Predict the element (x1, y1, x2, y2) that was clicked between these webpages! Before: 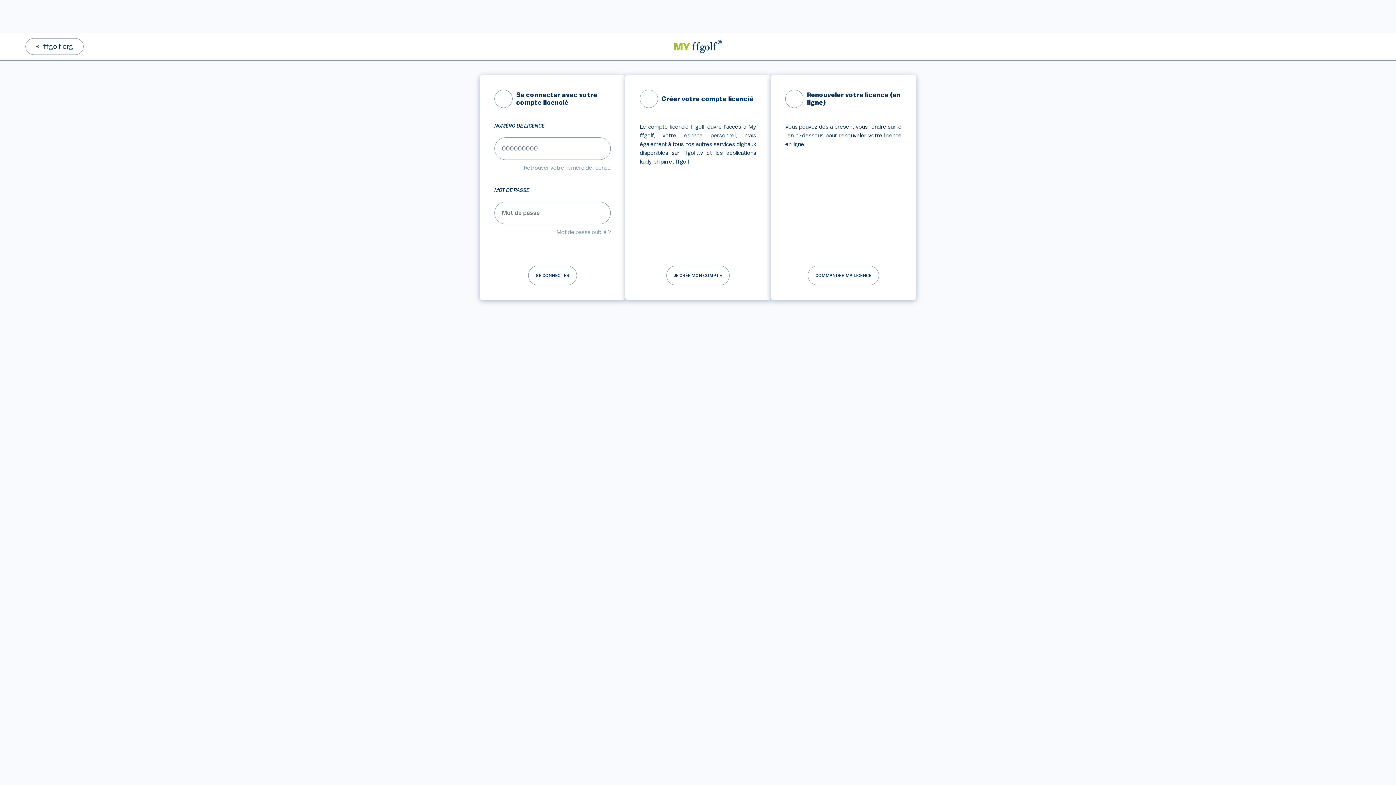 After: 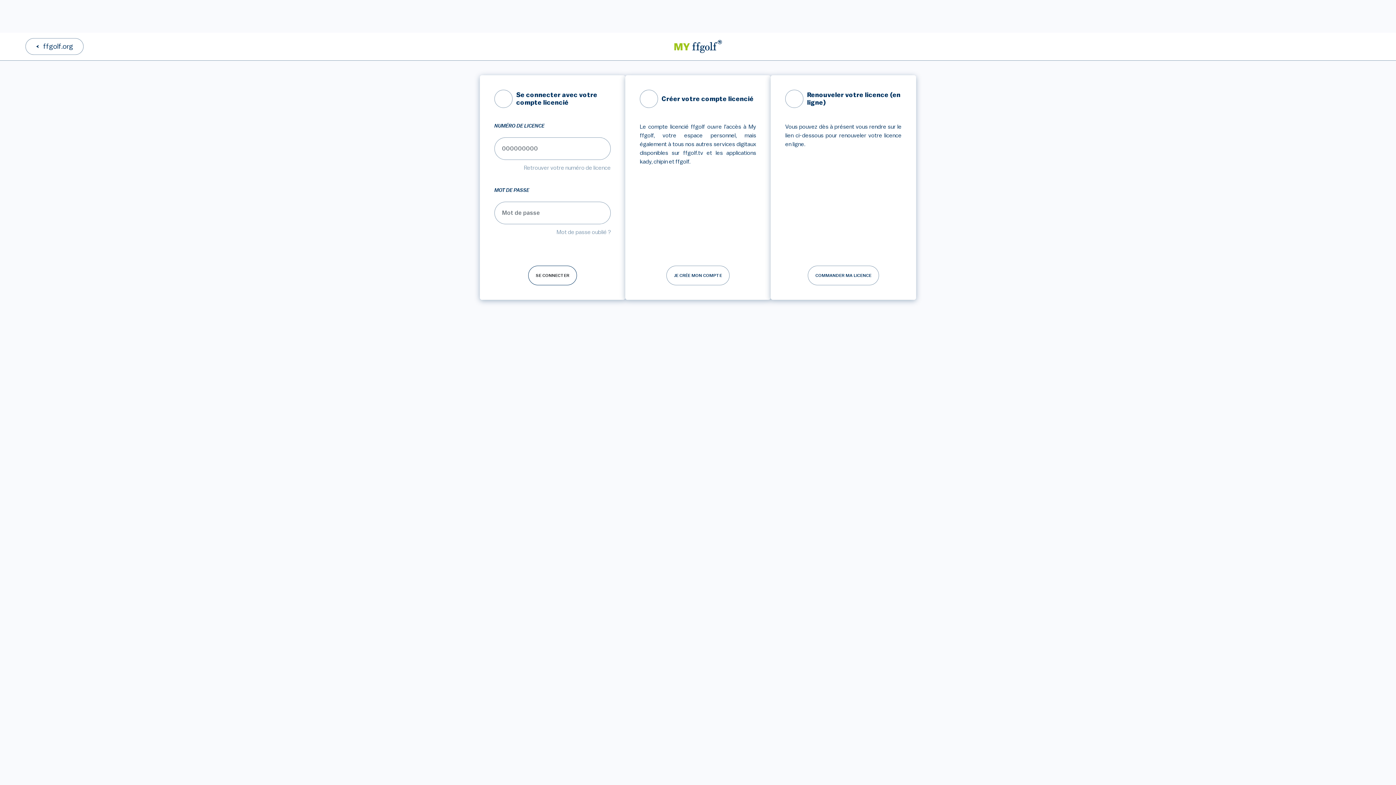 Action: bbox: (528, 265, 577, 285) label: SE CONNECTER